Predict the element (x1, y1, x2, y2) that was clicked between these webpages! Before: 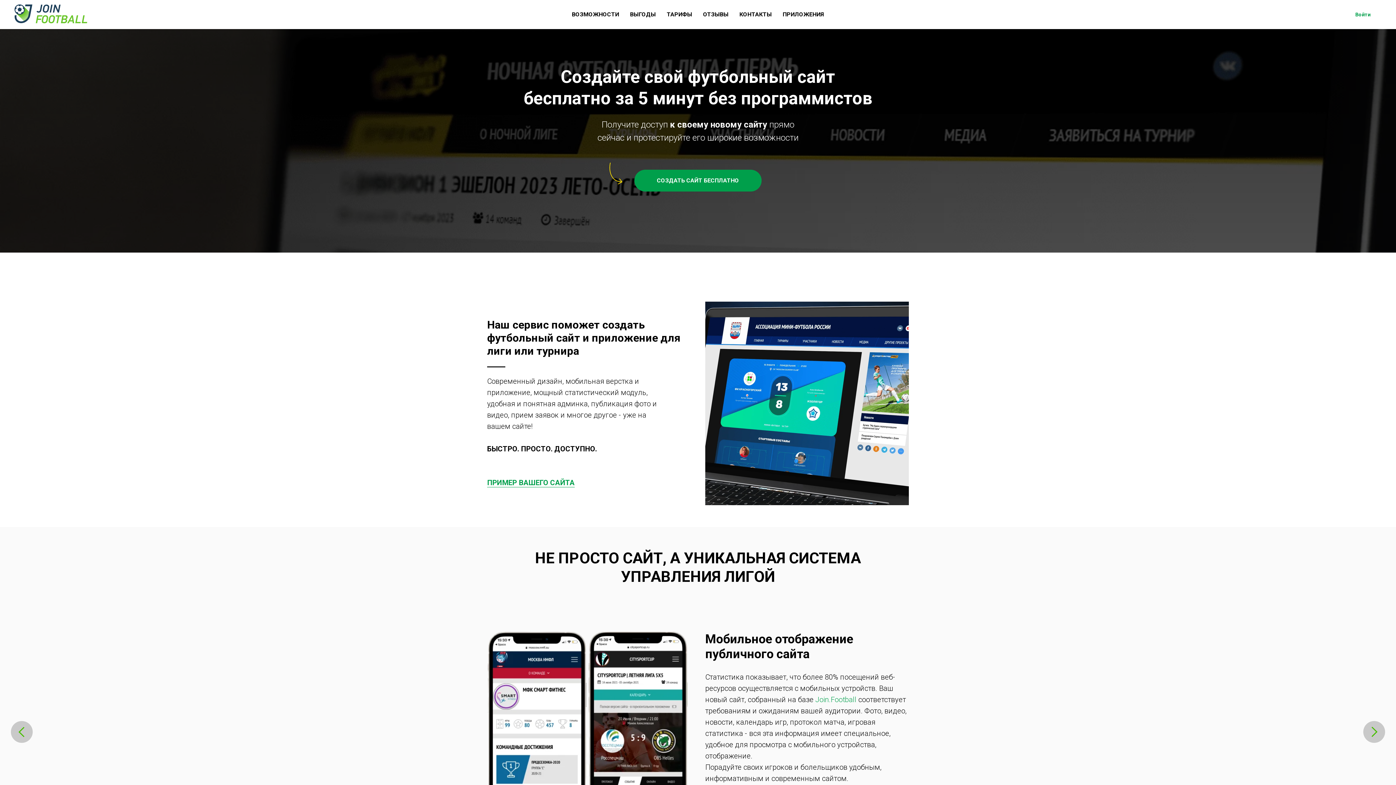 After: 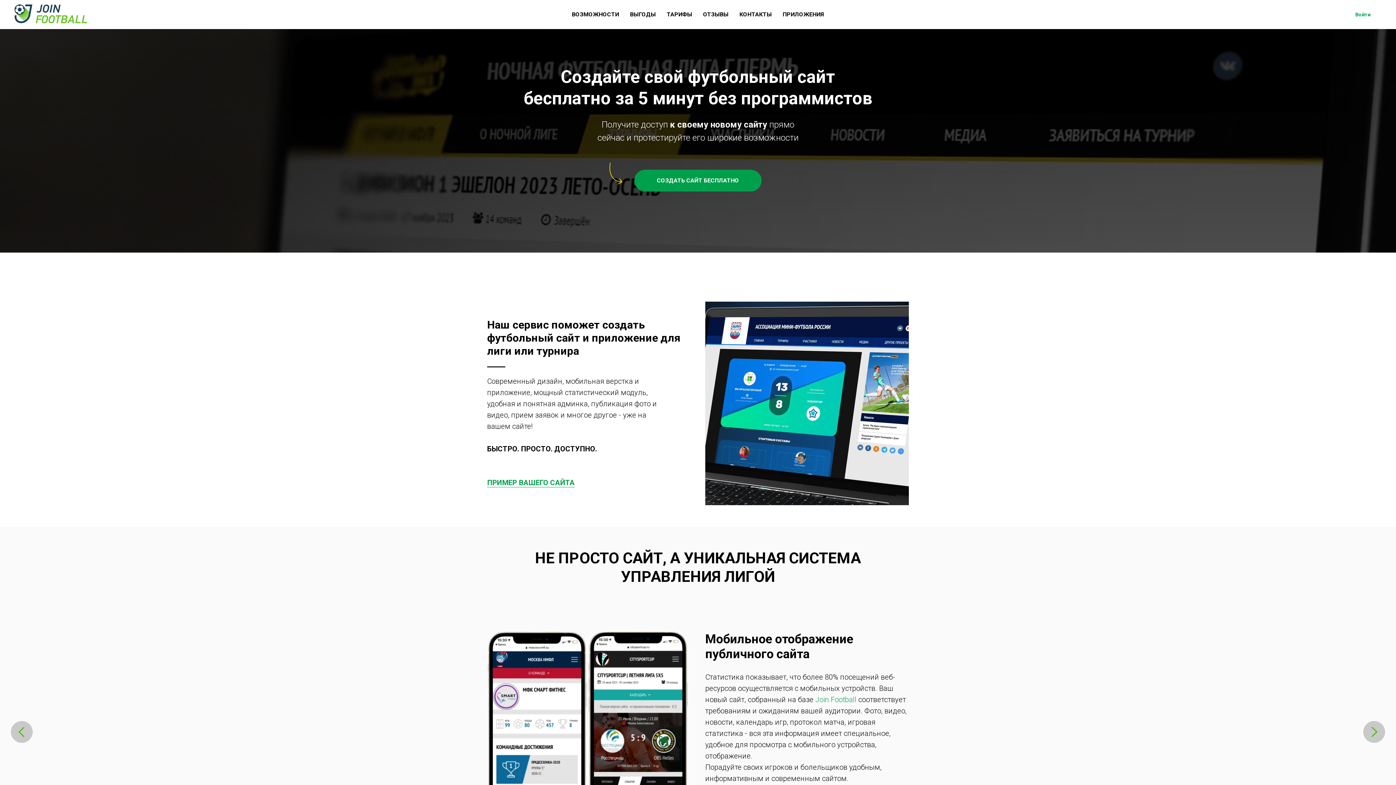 Action: bbox: (14, 4, 98, 23)